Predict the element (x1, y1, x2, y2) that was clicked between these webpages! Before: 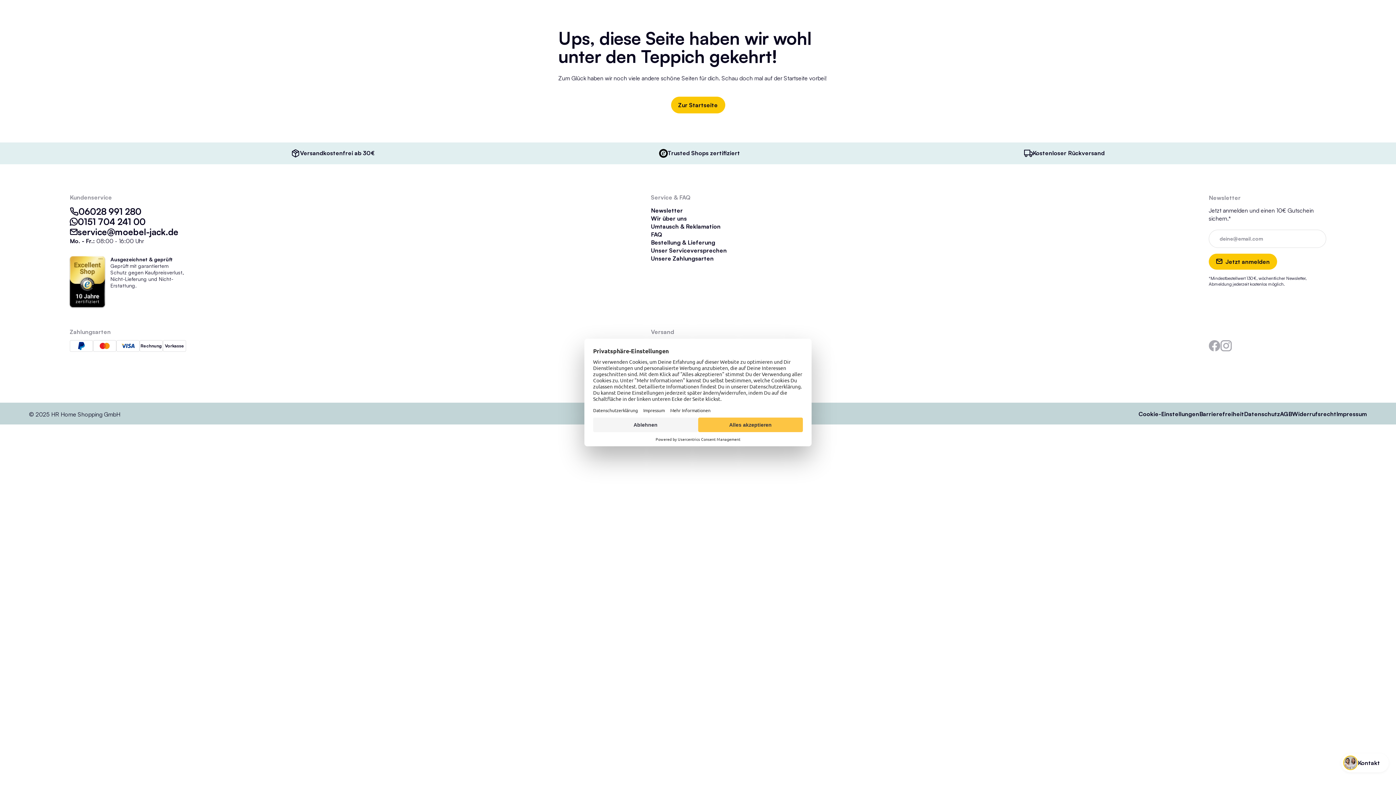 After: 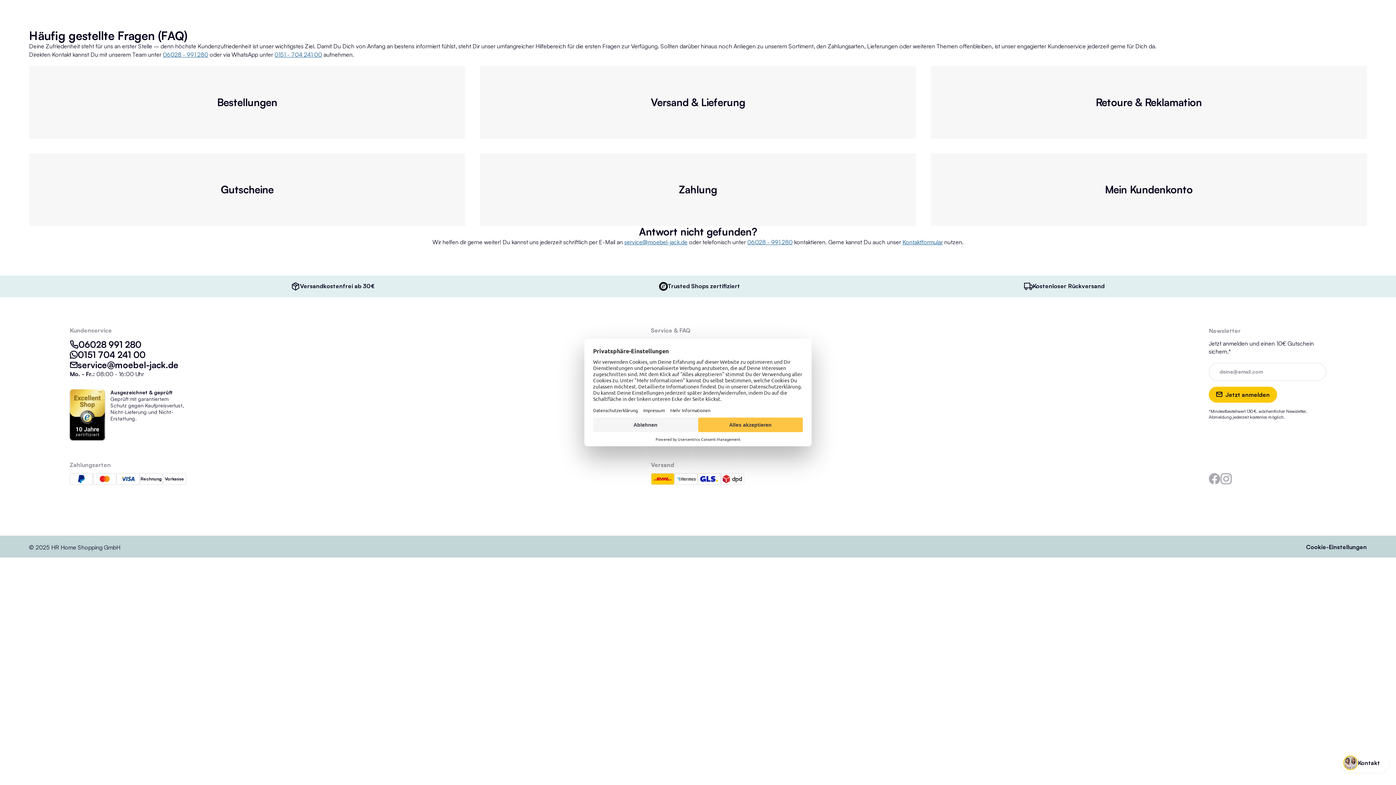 Action: bbox: (651, 230, 662, 238) label: FAQ